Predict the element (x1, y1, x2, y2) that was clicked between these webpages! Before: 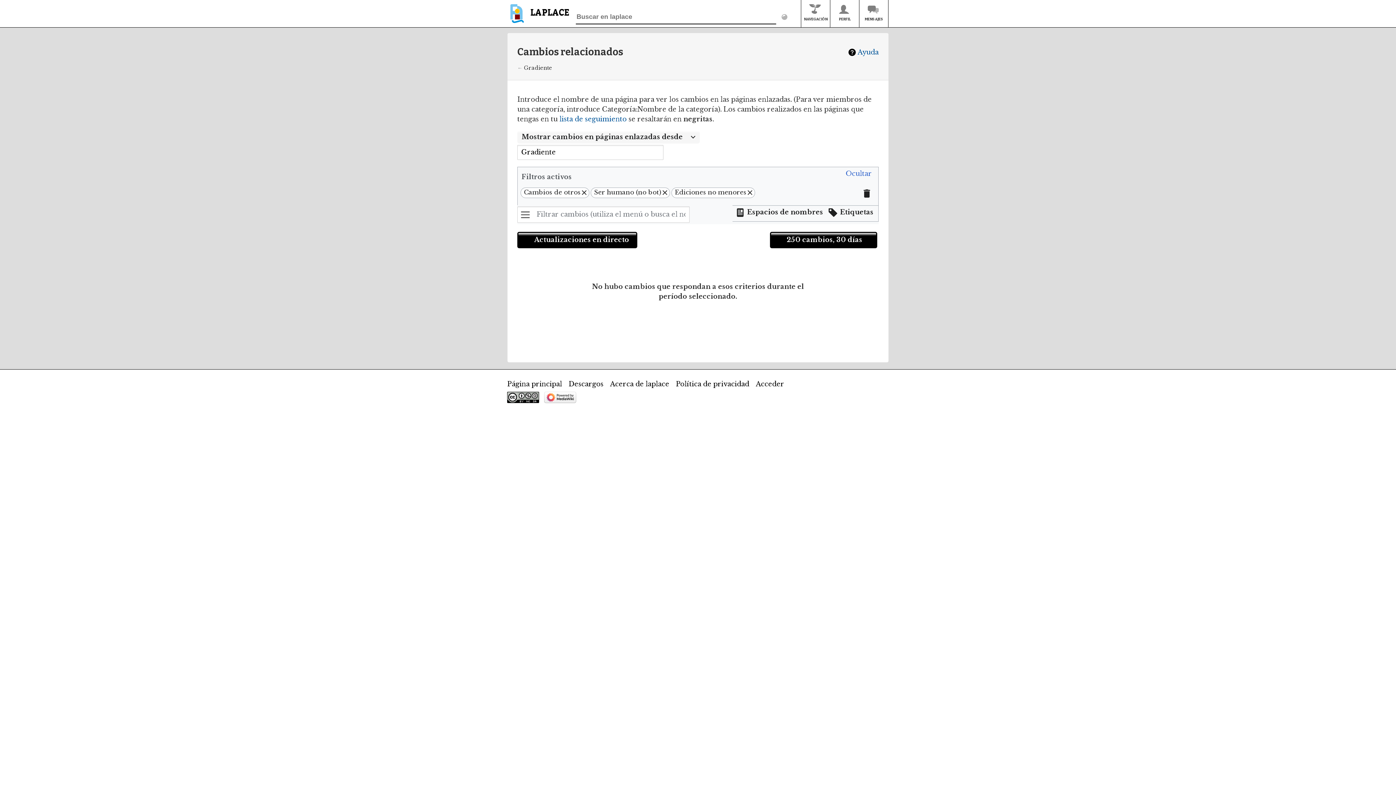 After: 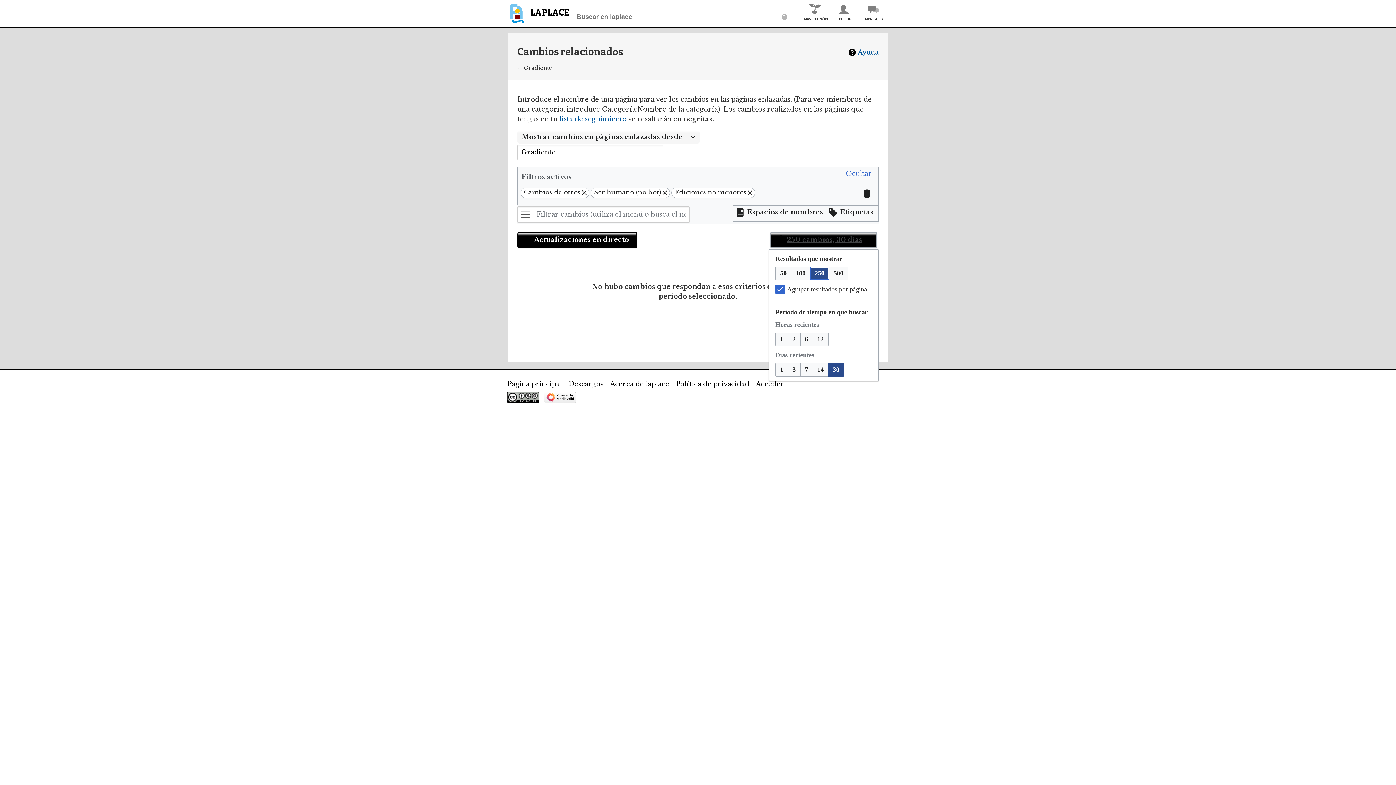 Action: label: 250 cambios, 30 días bbox: (770, 232, 877, 248)